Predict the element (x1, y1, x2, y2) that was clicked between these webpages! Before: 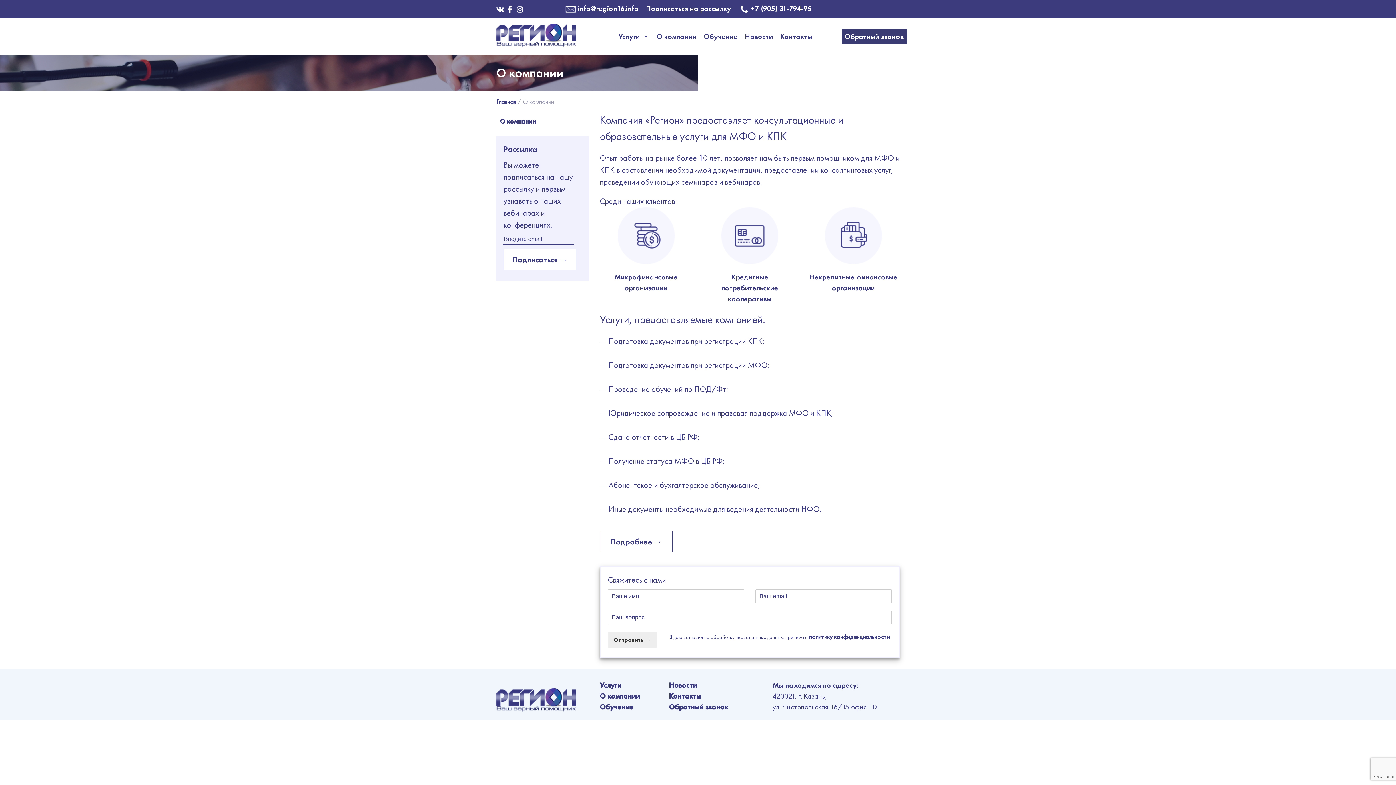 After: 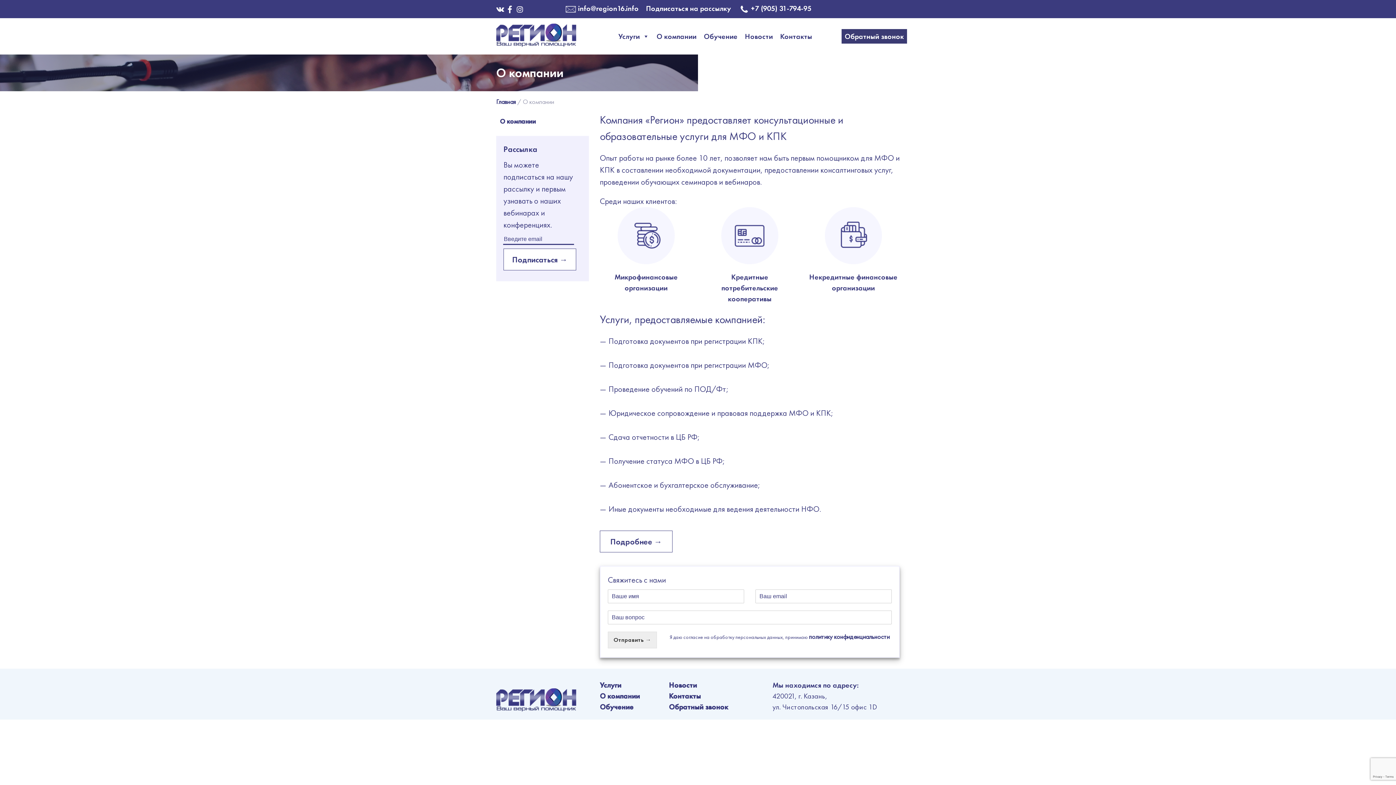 Action: label: О компании bbox: (653, 23, 700, 49)